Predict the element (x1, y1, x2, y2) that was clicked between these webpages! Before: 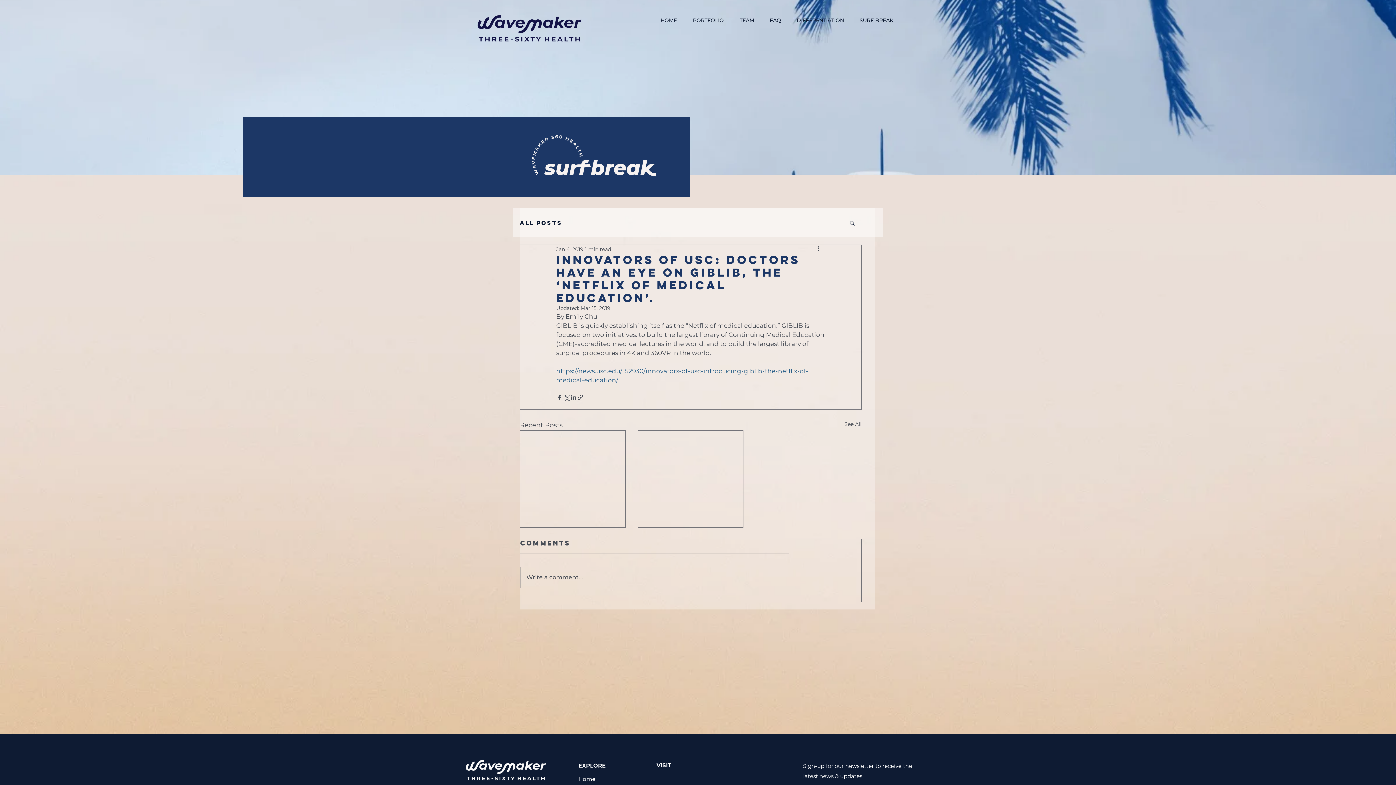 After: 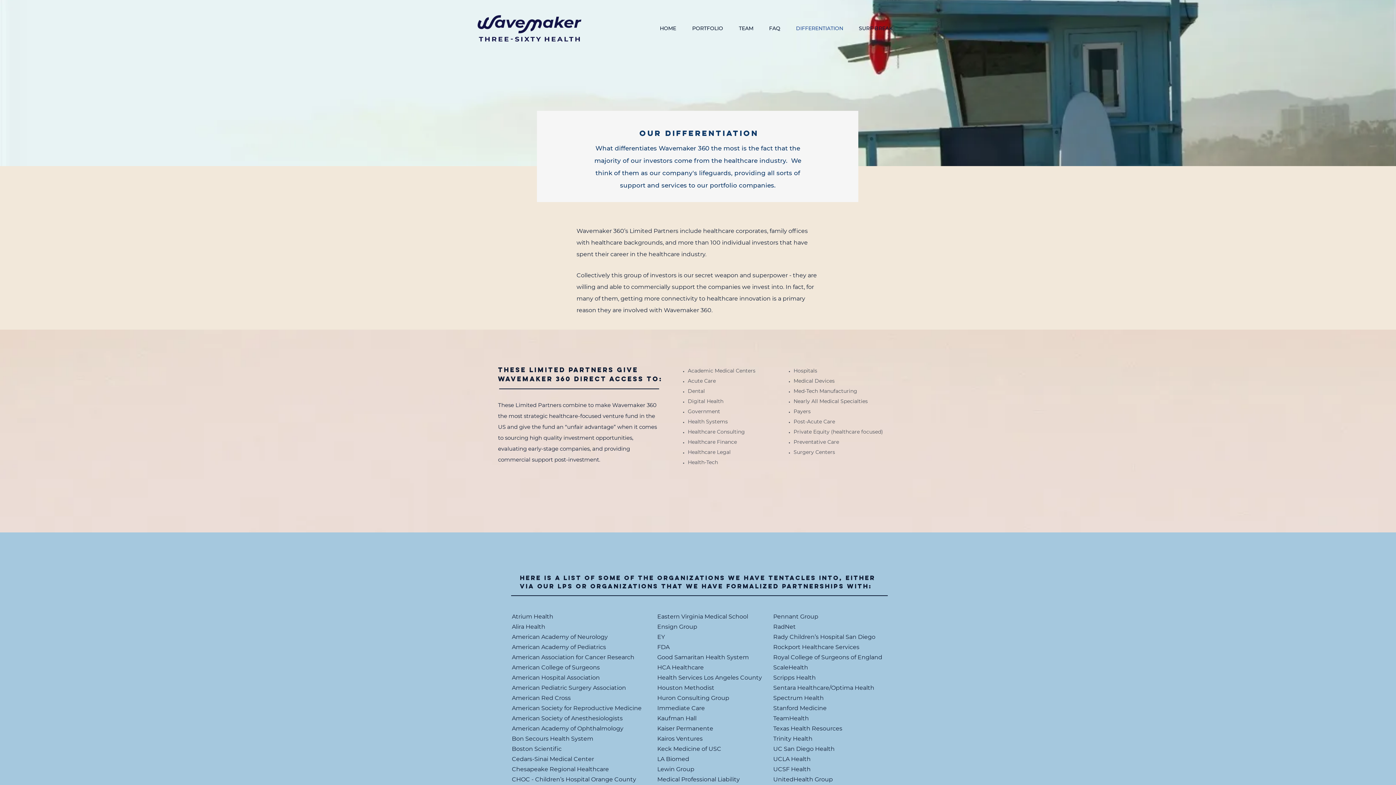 Action: bbox: (789, 16, 852, 24) label: DIFFERENTIATION